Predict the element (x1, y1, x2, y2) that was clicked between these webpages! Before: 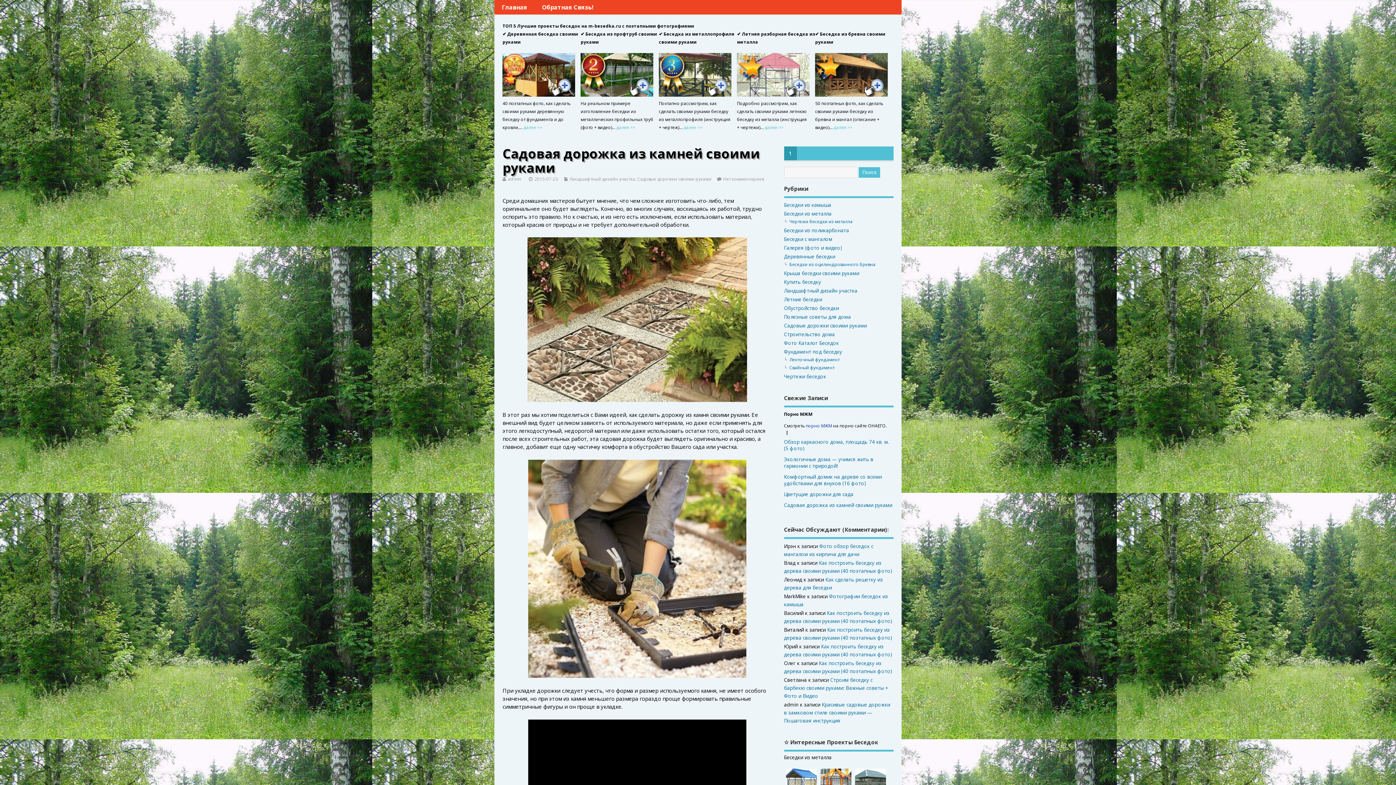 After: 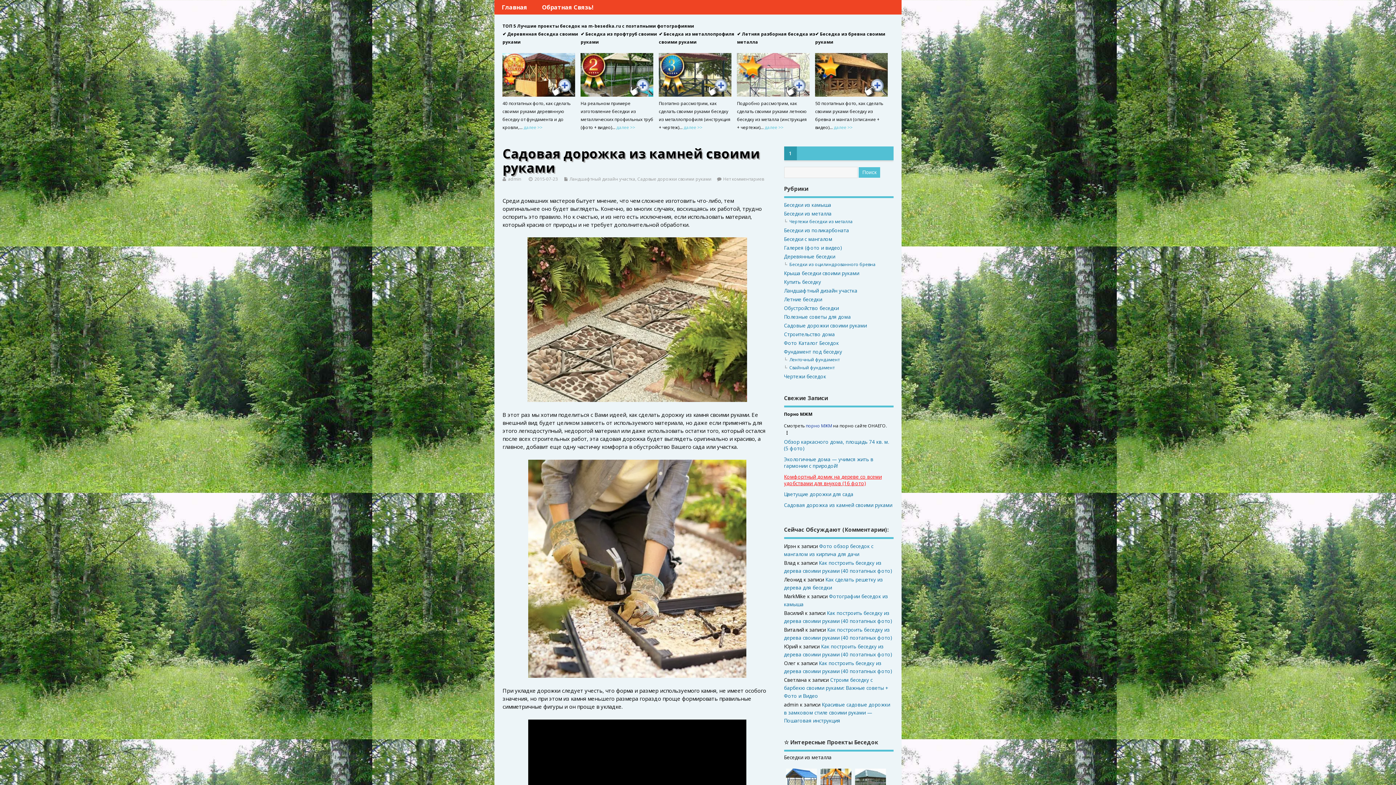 Action: label: Комфортный домик на дереве со всеми удобствами для внуков (16 фото) bbox: (784, 473, 882, 486)